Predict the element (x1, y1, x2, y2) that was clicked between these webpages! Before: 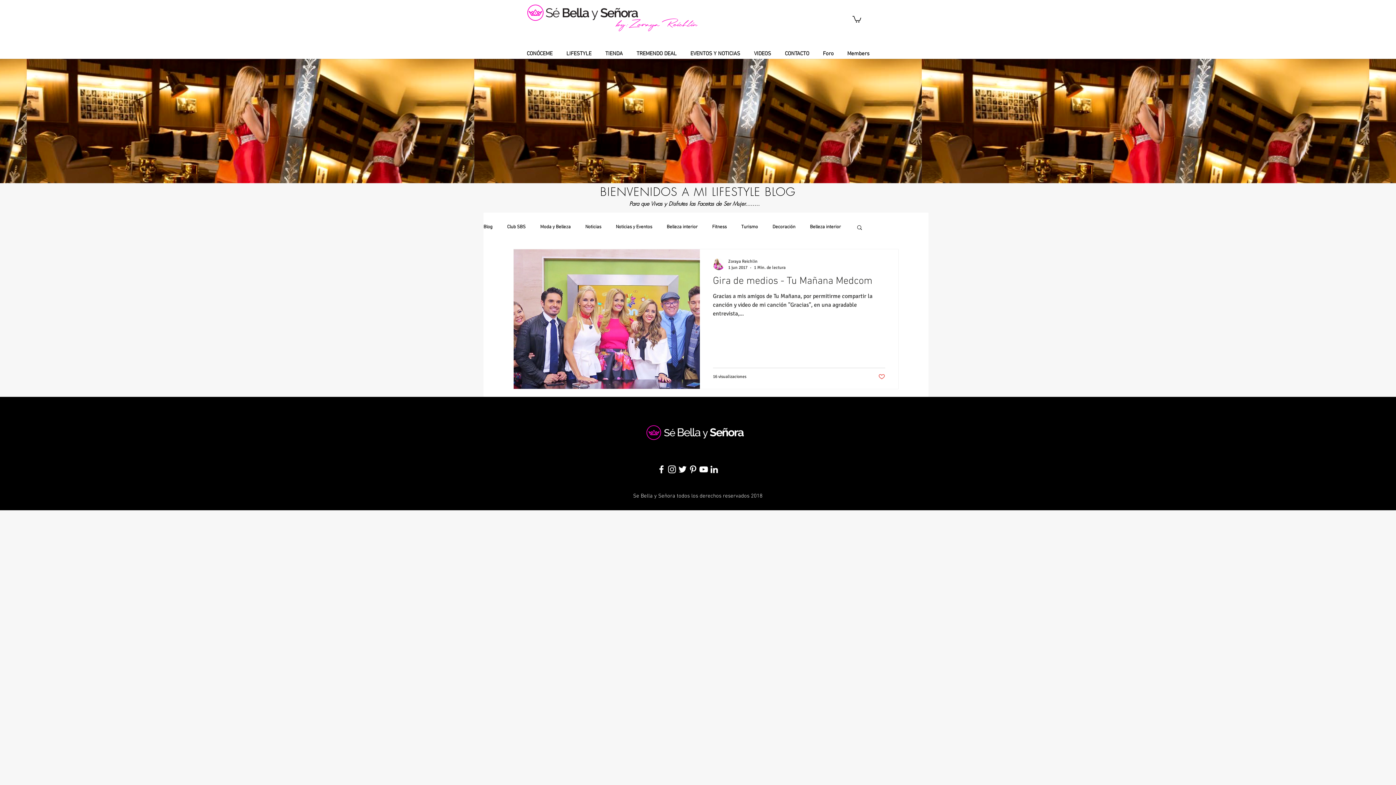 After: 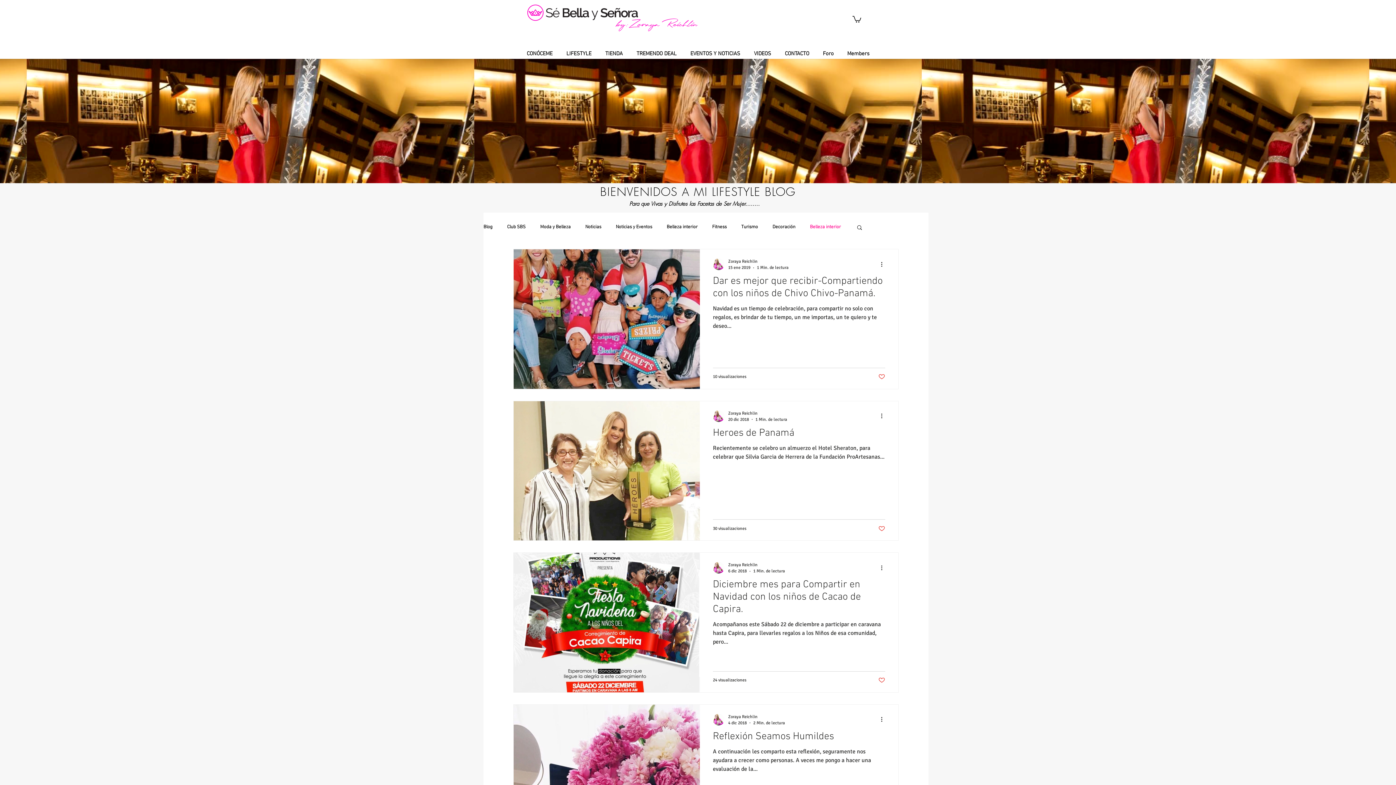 Action: bbox: (810, 224, 841, 230) label: Belleza interior